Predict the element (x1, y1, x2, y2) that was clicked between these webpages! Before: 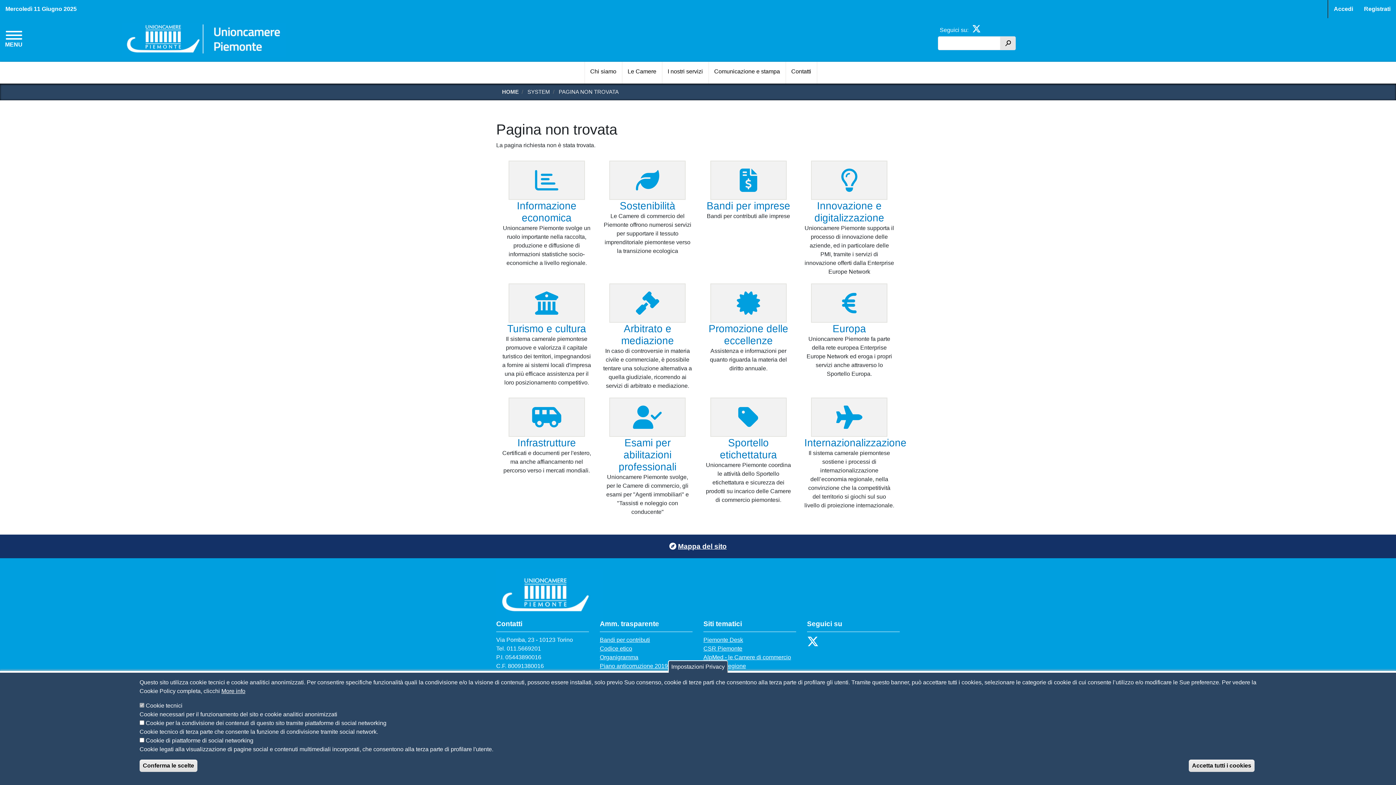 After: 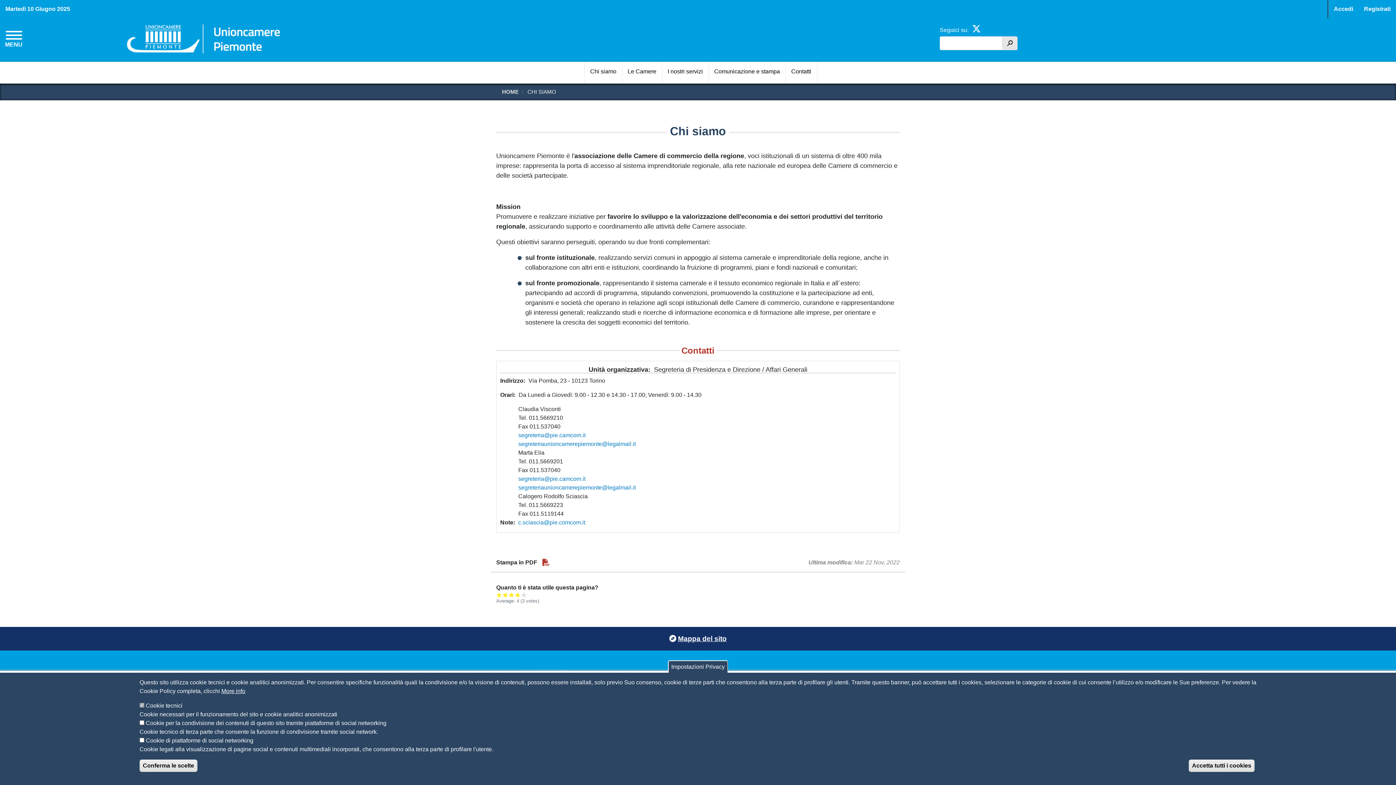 Action: label: Chi siamo bbox: (584, 61, 622, 83)